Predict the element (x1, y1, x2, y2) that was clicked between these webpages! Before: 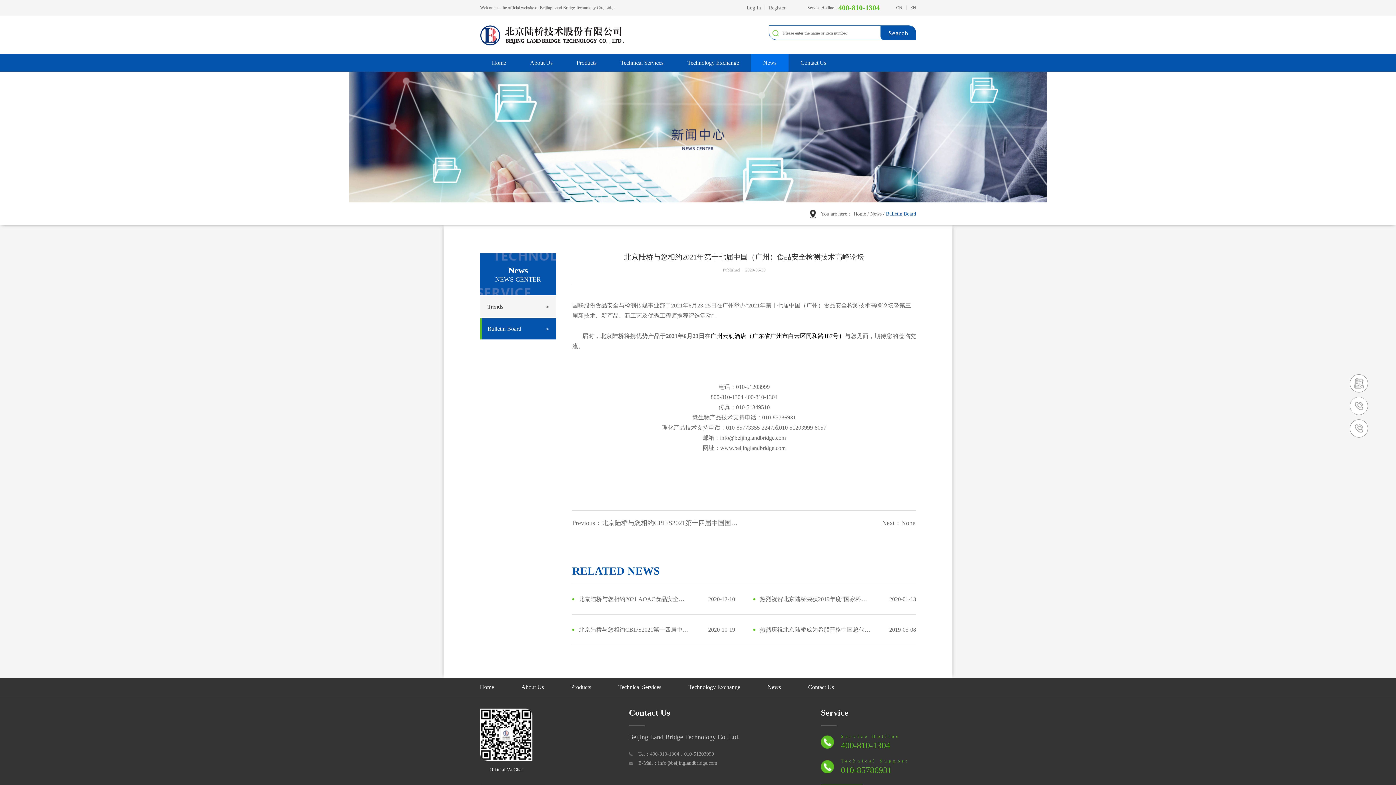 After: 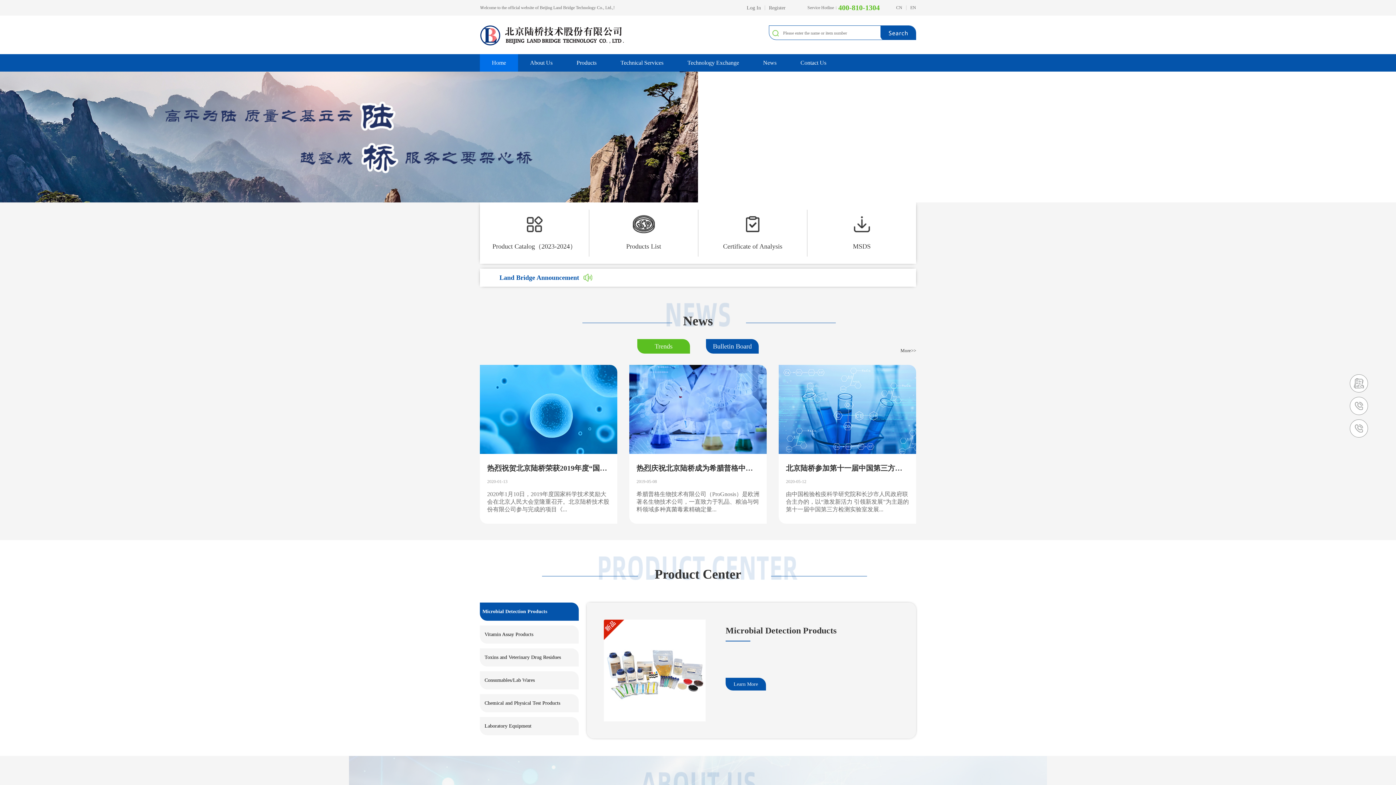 Action: bbox: (910, 5, 916, 10) label: EN